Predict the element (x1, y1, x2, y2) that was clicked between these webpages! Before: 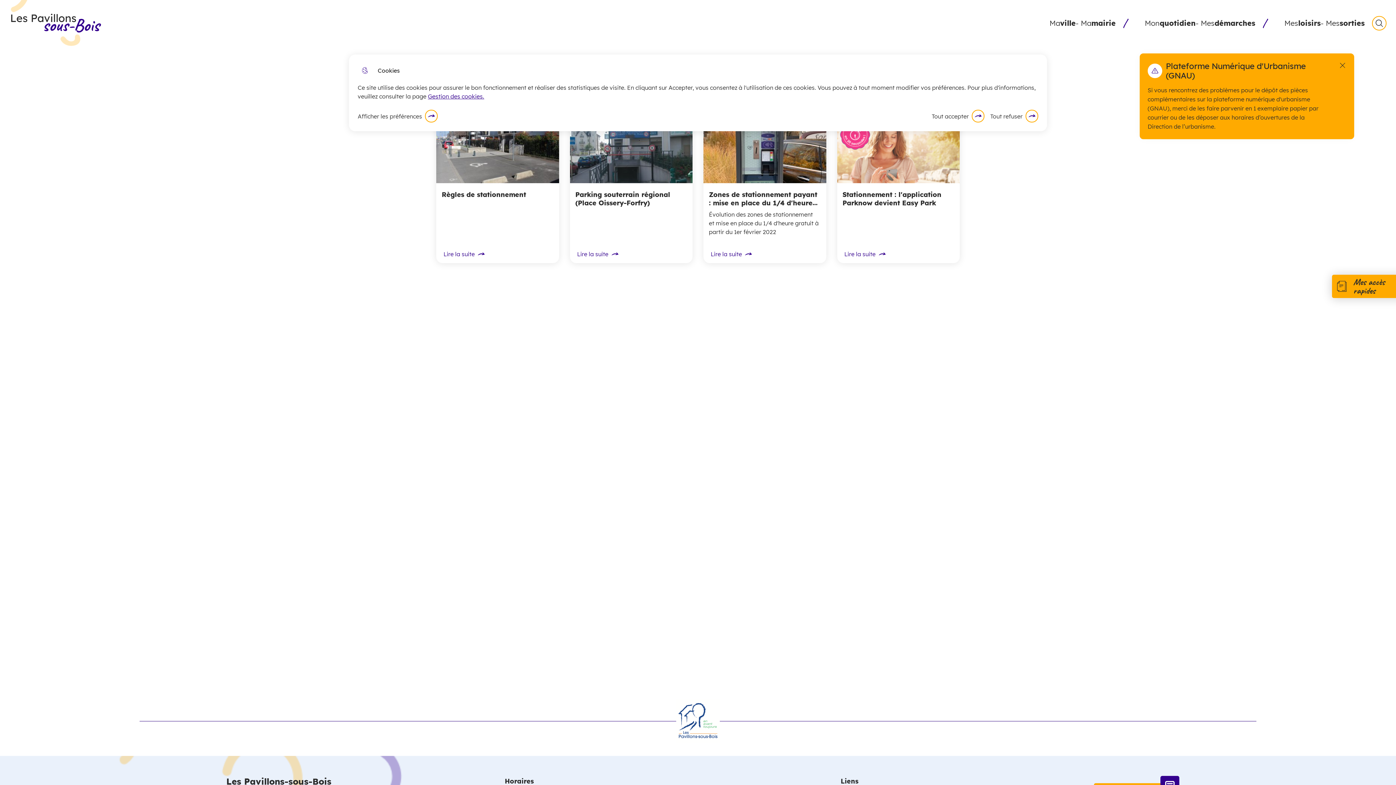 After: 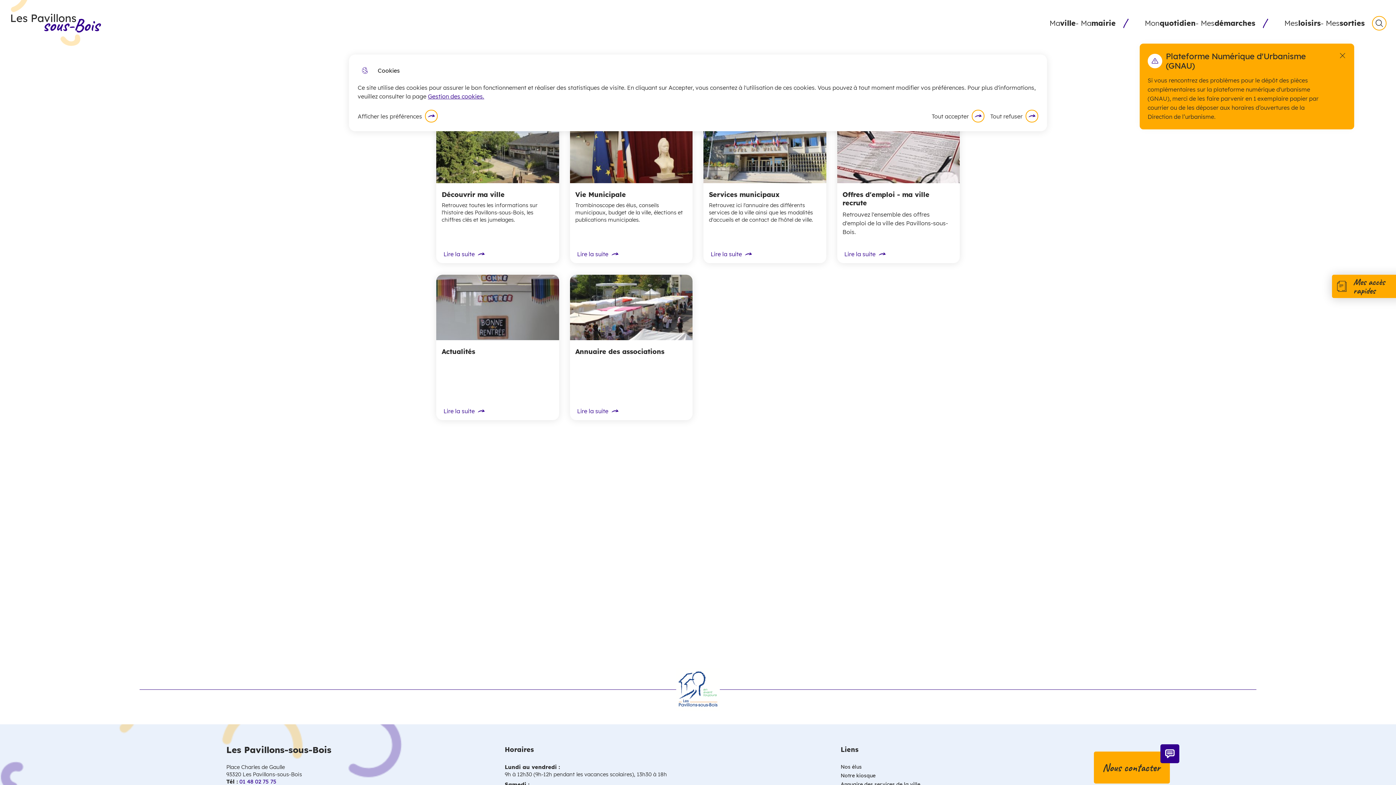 Action: bbox: (1038, 0, 1126, 46) label: Ma
ville
- Ma
mairie